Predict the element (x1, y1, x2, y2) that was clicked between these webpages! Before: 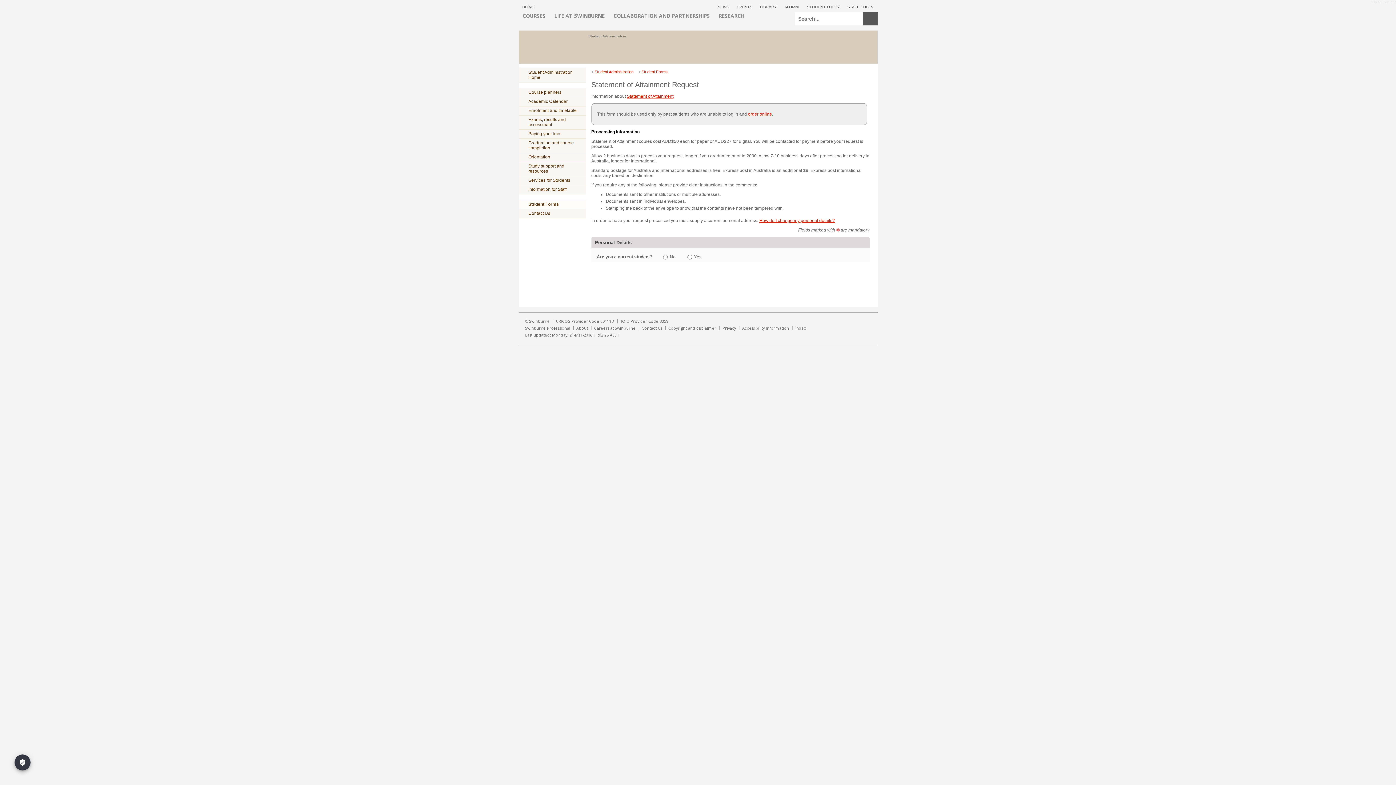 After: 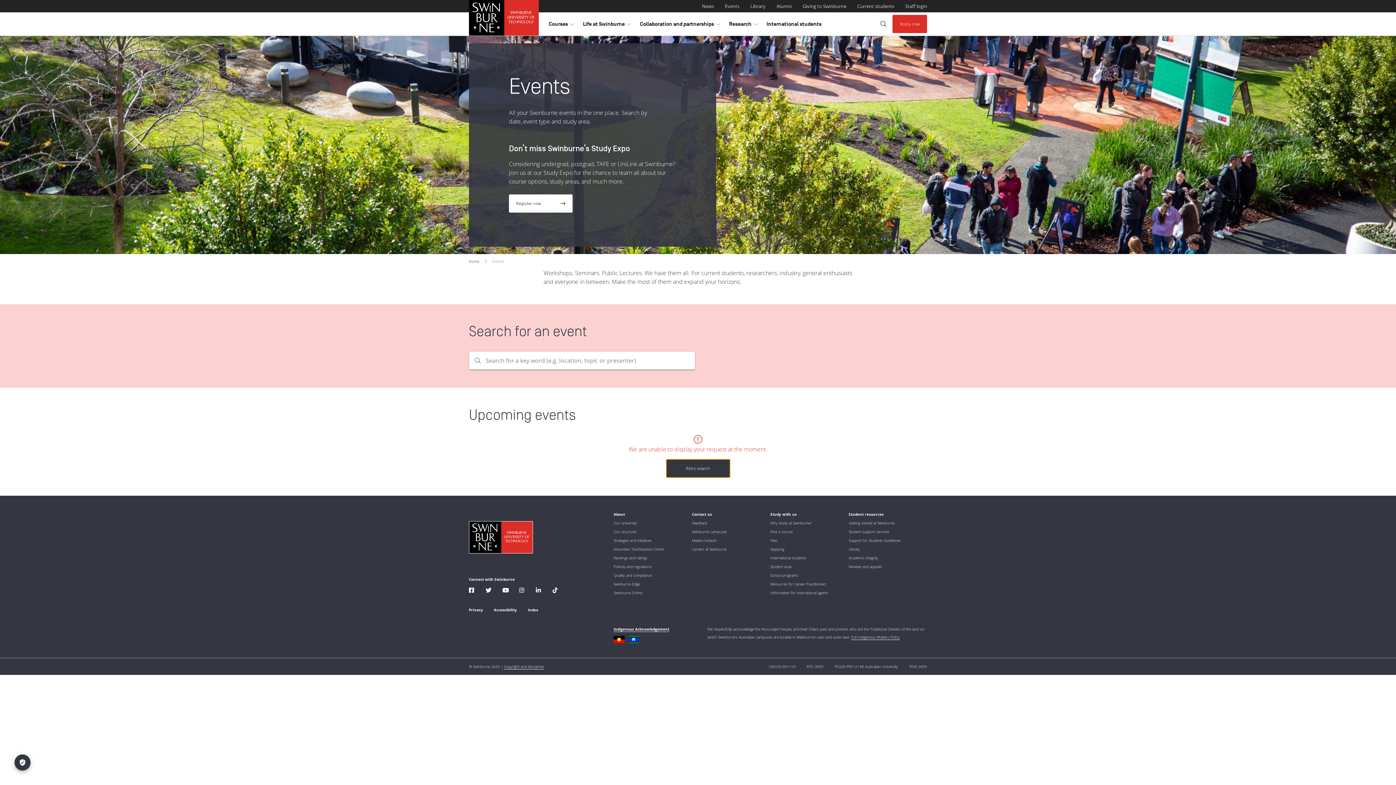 Action: label: EVENTS bbox: (733, 0, 755, 12)